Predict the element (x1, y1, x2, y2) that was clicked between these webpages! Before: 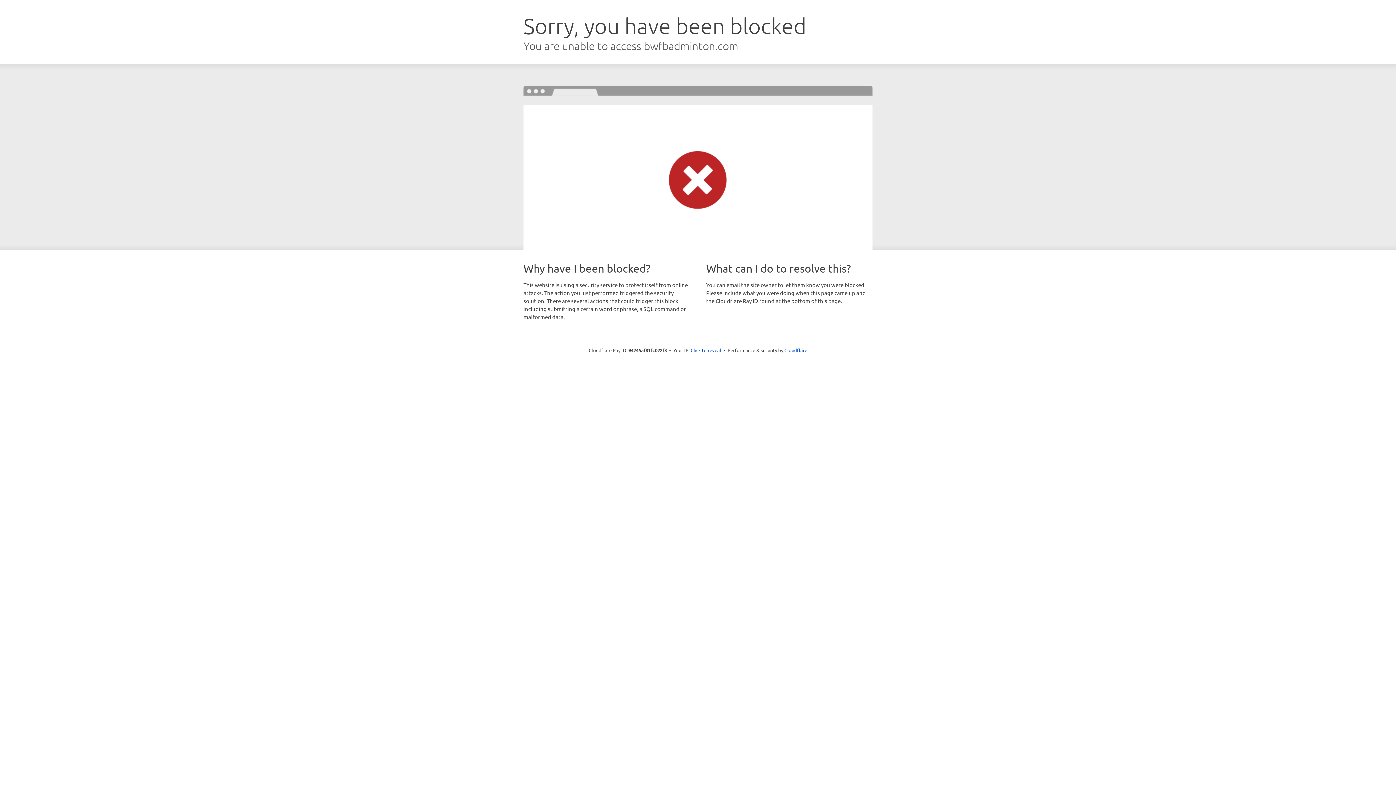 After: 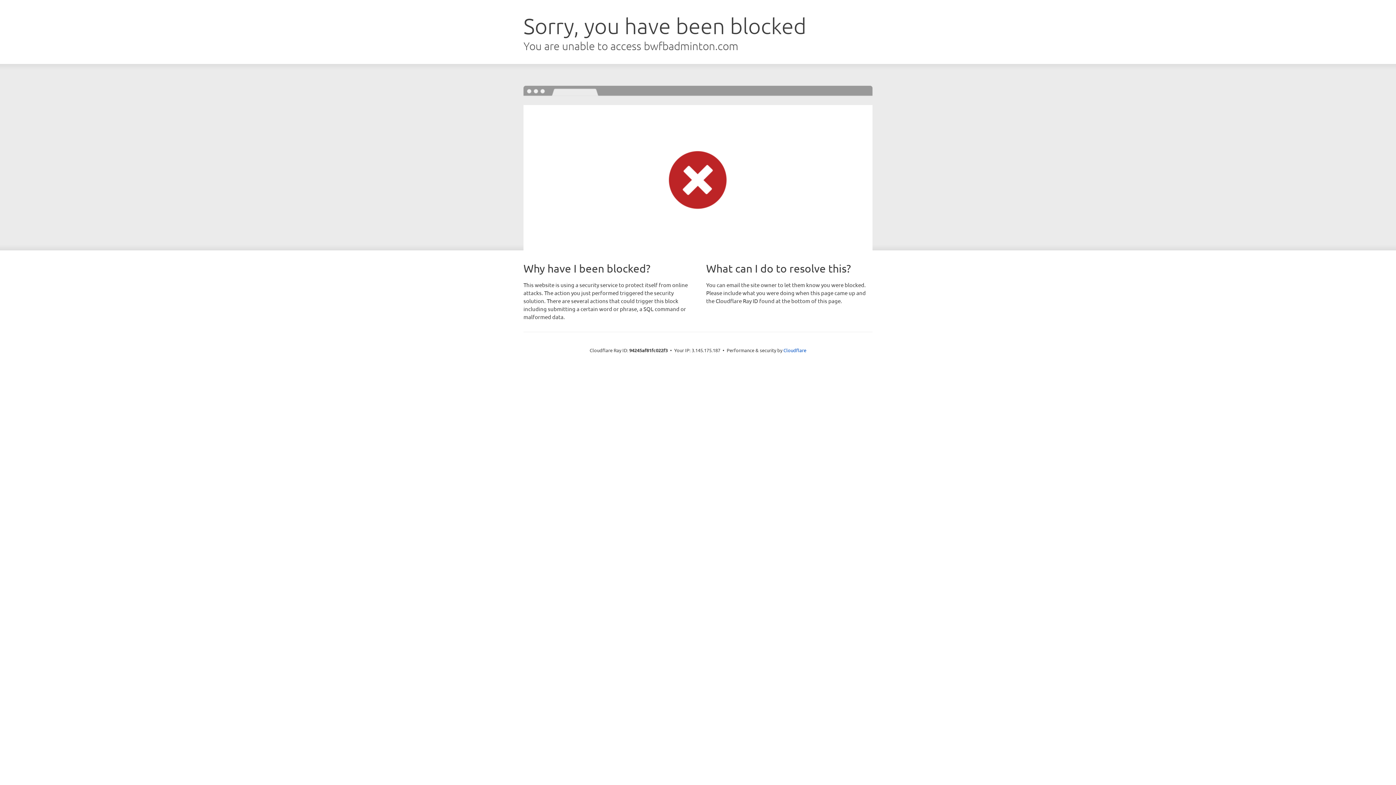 Action: bbox: (690, 346, 721, 353) label: Click to reveal